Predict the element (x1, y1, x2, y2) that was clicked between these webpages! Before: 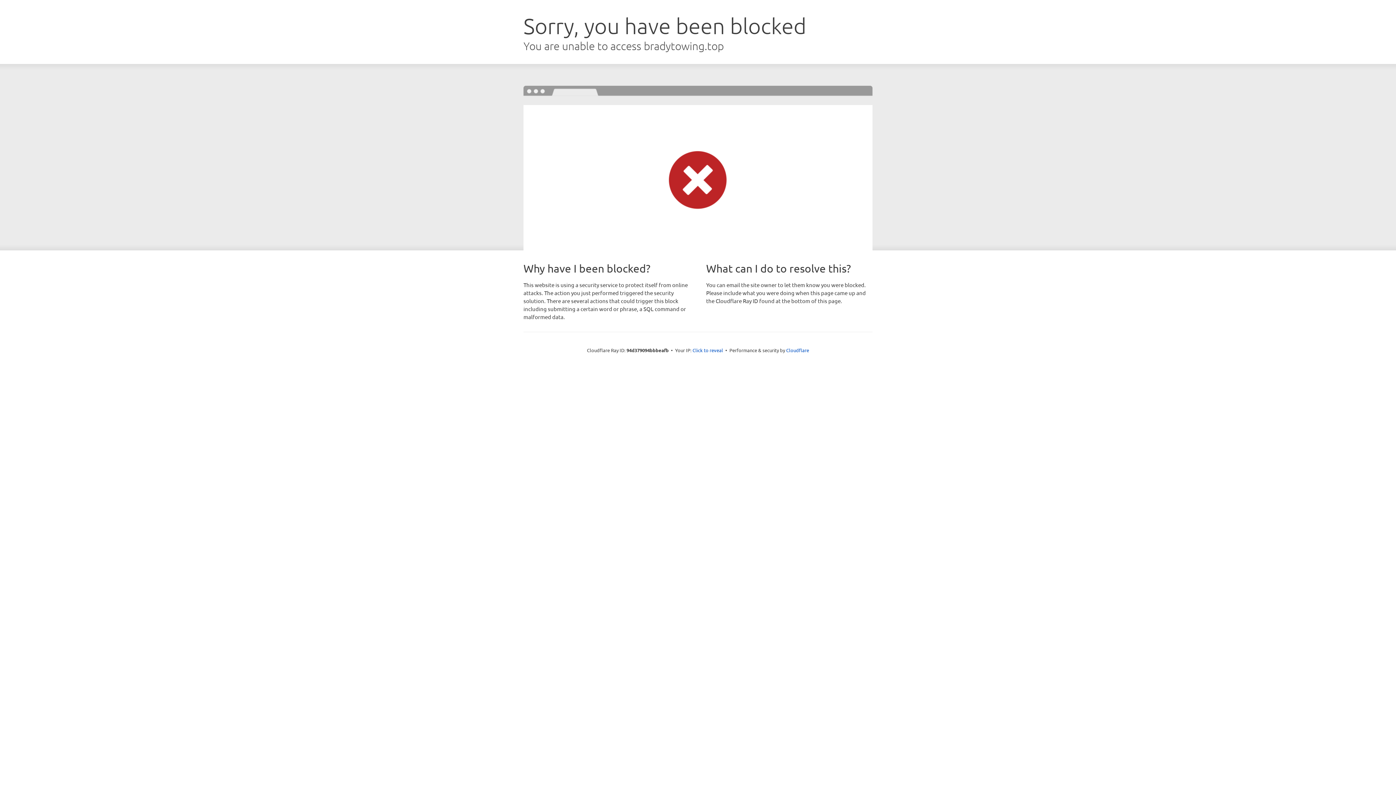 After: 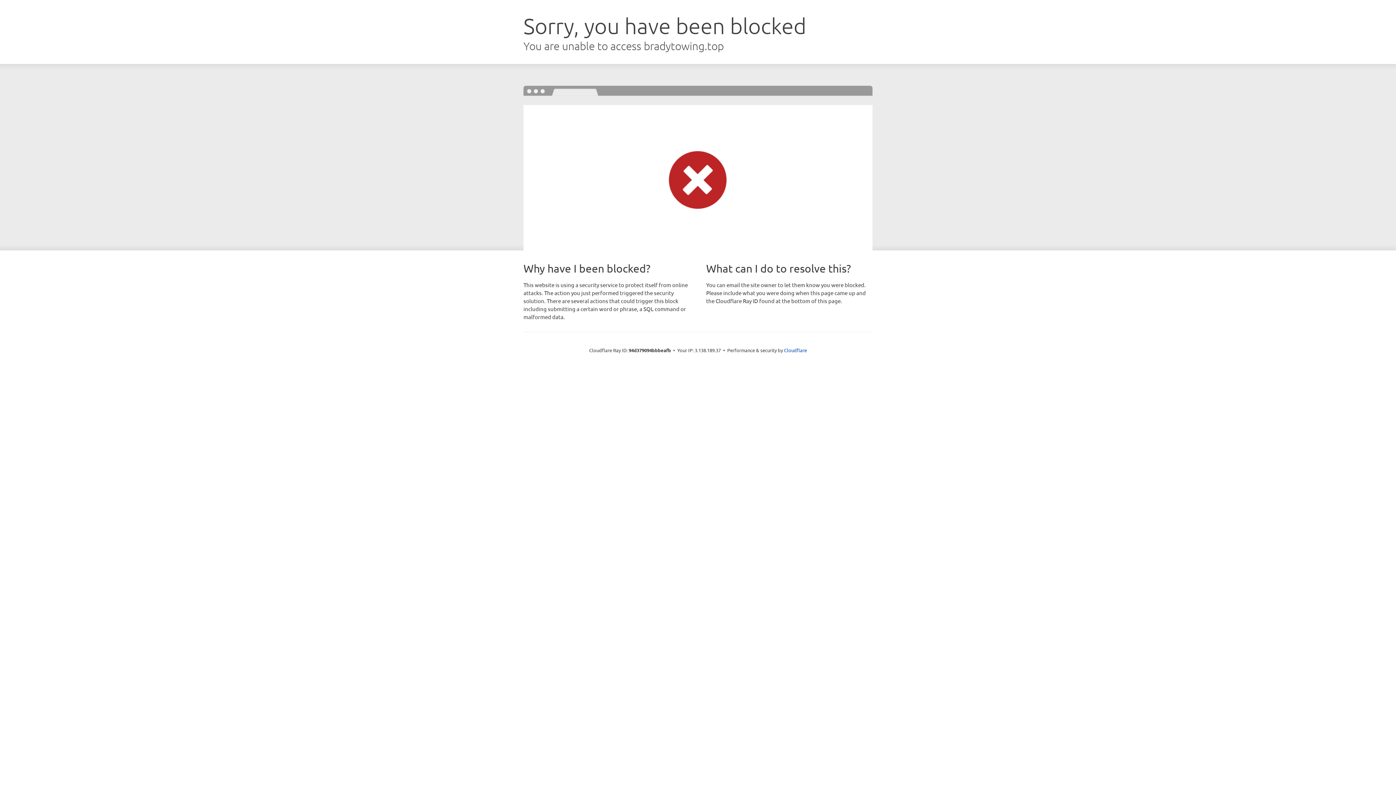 Action: bbox: (692, 346, 723, 353) label: Click to reveal